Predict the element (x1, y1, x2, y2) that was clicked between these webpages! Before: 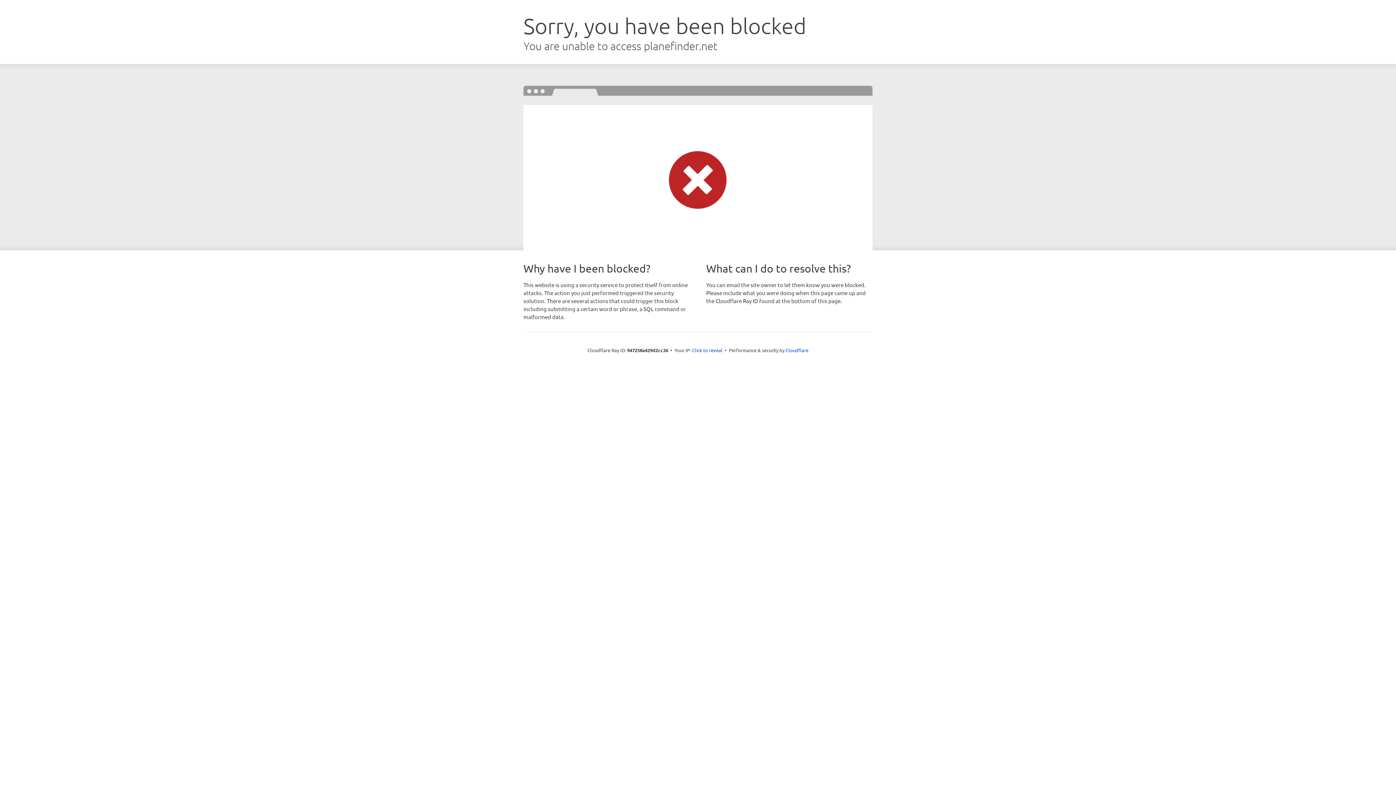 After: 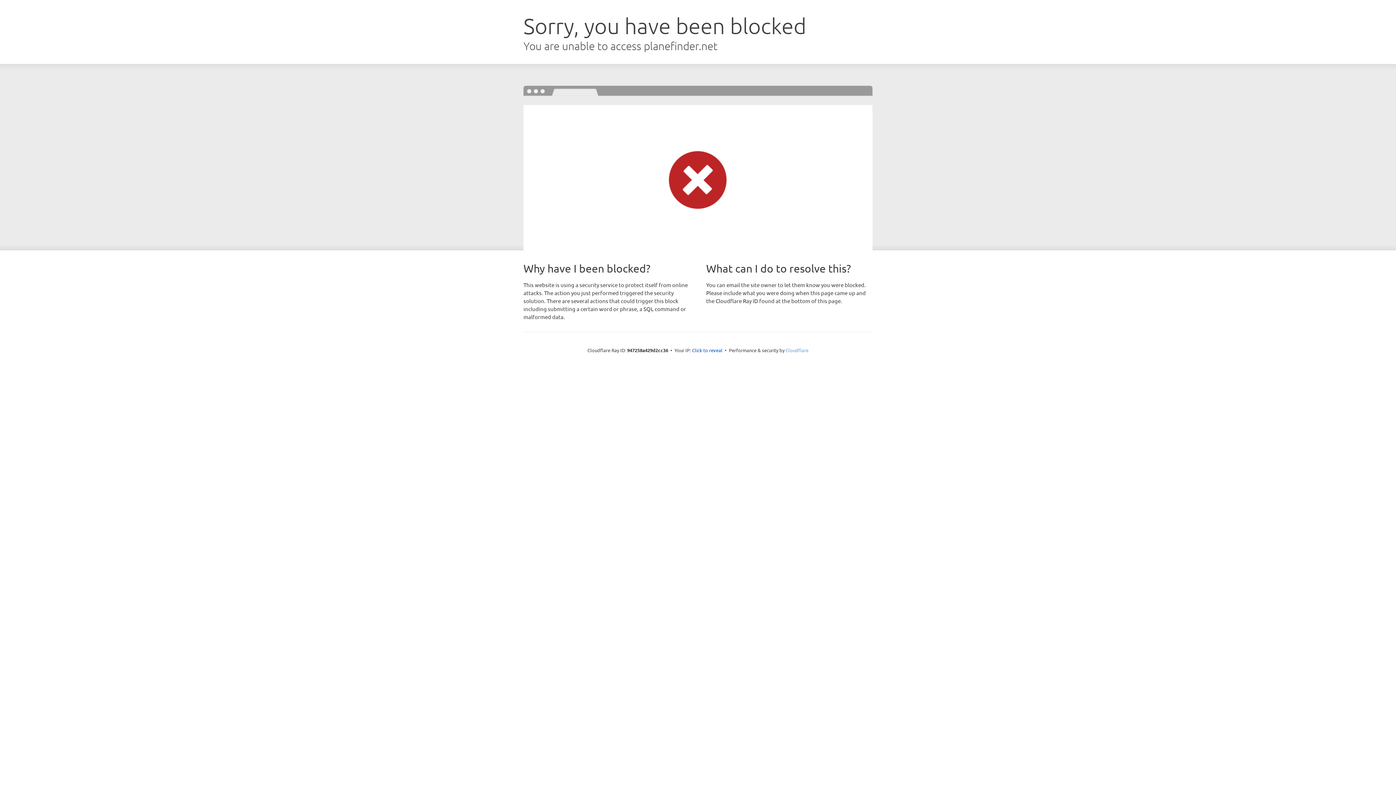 Action: label: Cloudflare bbox: (785, 347, 808, 353)